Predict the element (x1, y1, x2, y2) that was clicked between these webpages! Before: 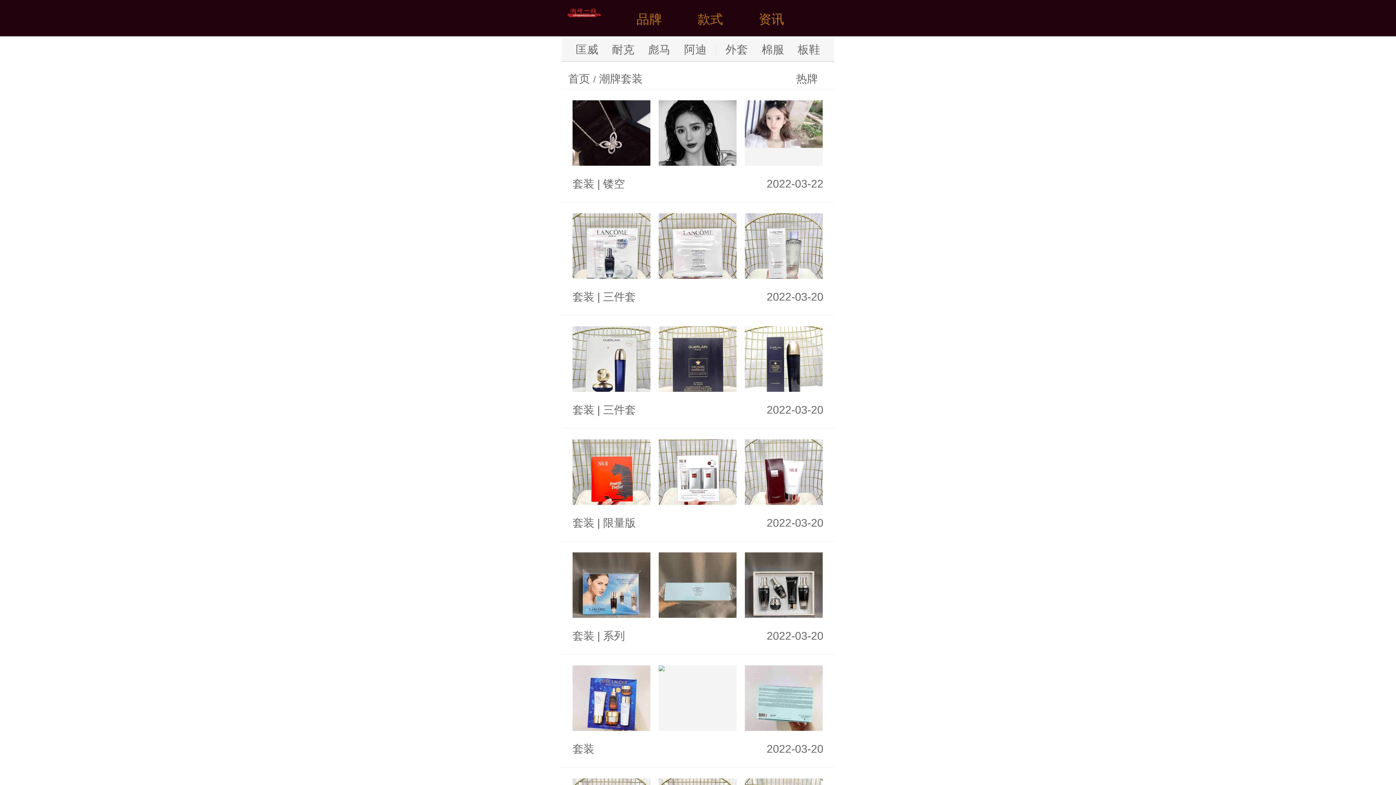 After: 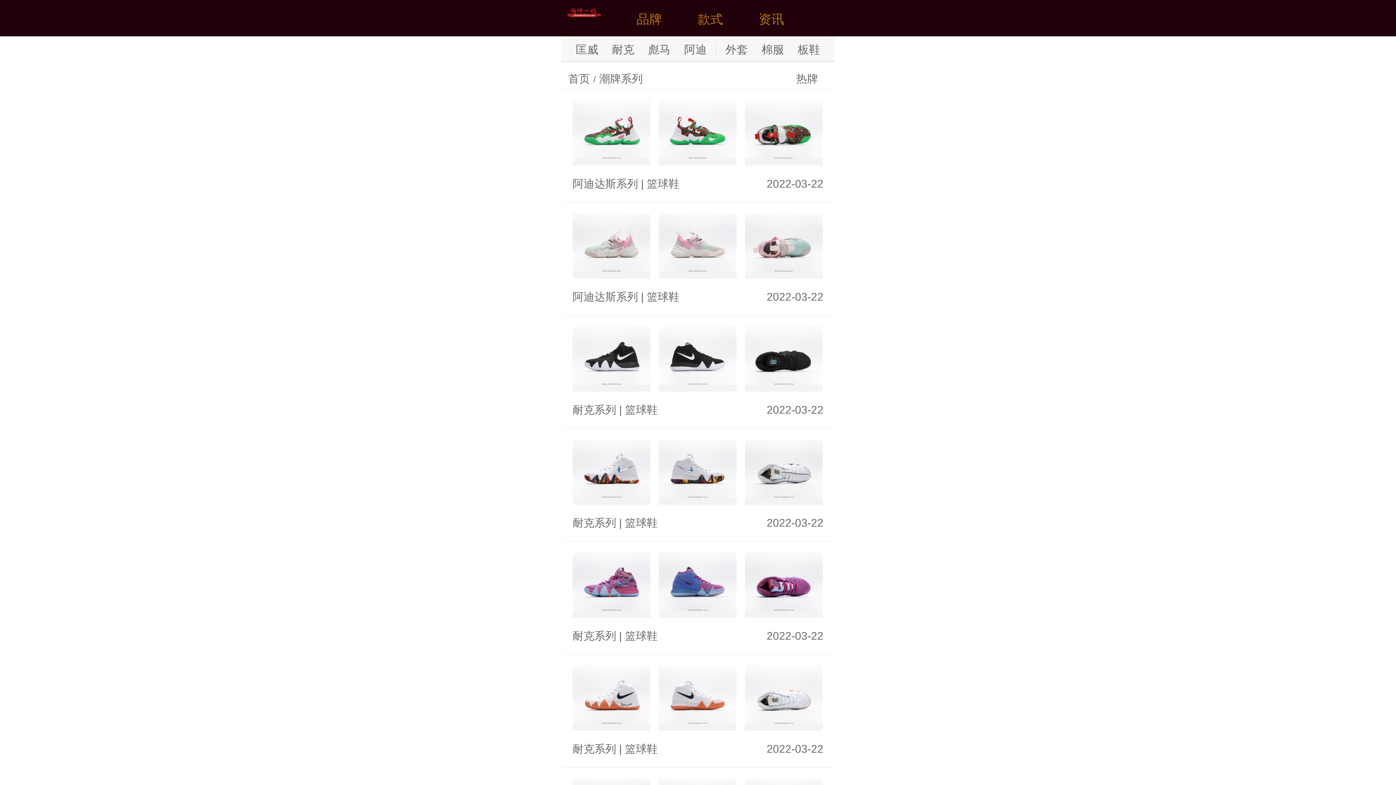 Action: bbox: (603, 618, 625, 654) label: 系列